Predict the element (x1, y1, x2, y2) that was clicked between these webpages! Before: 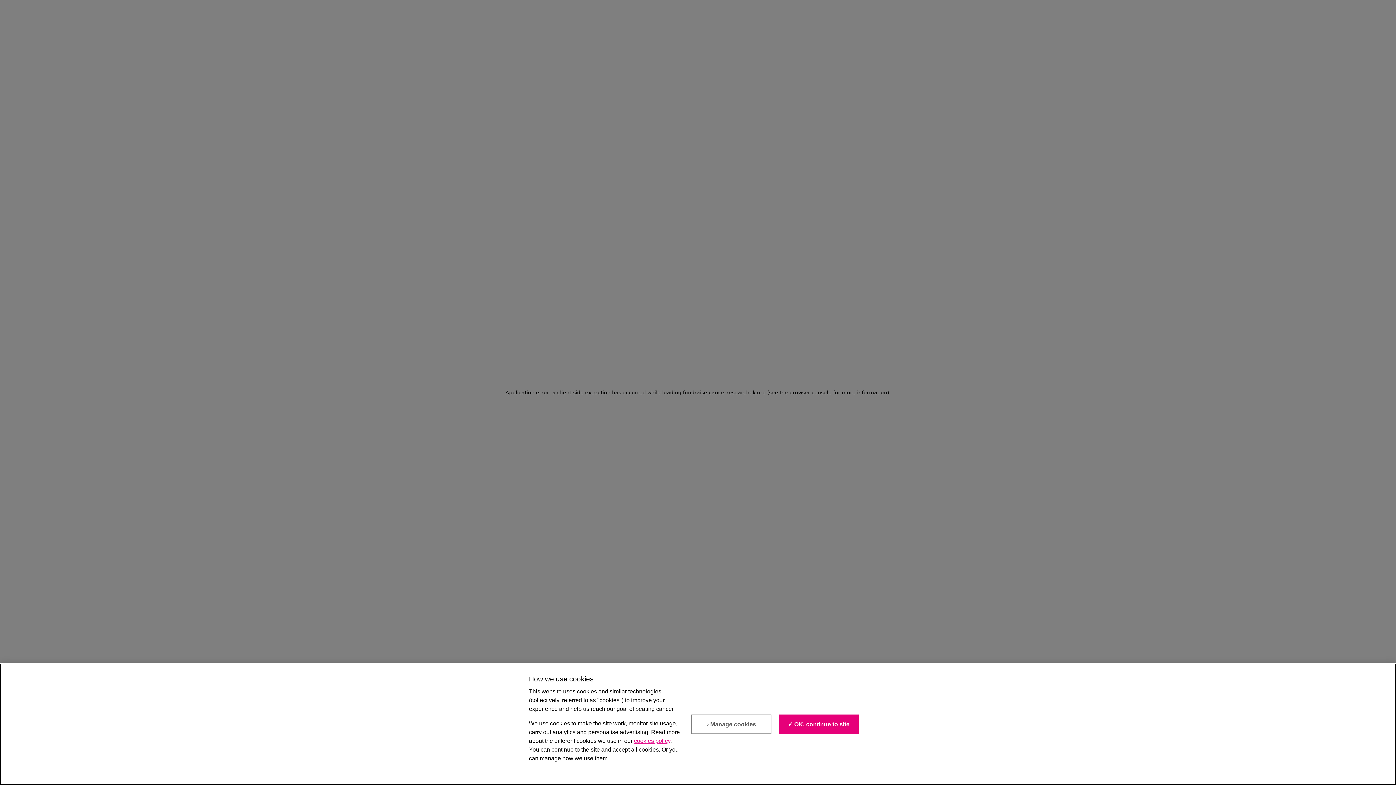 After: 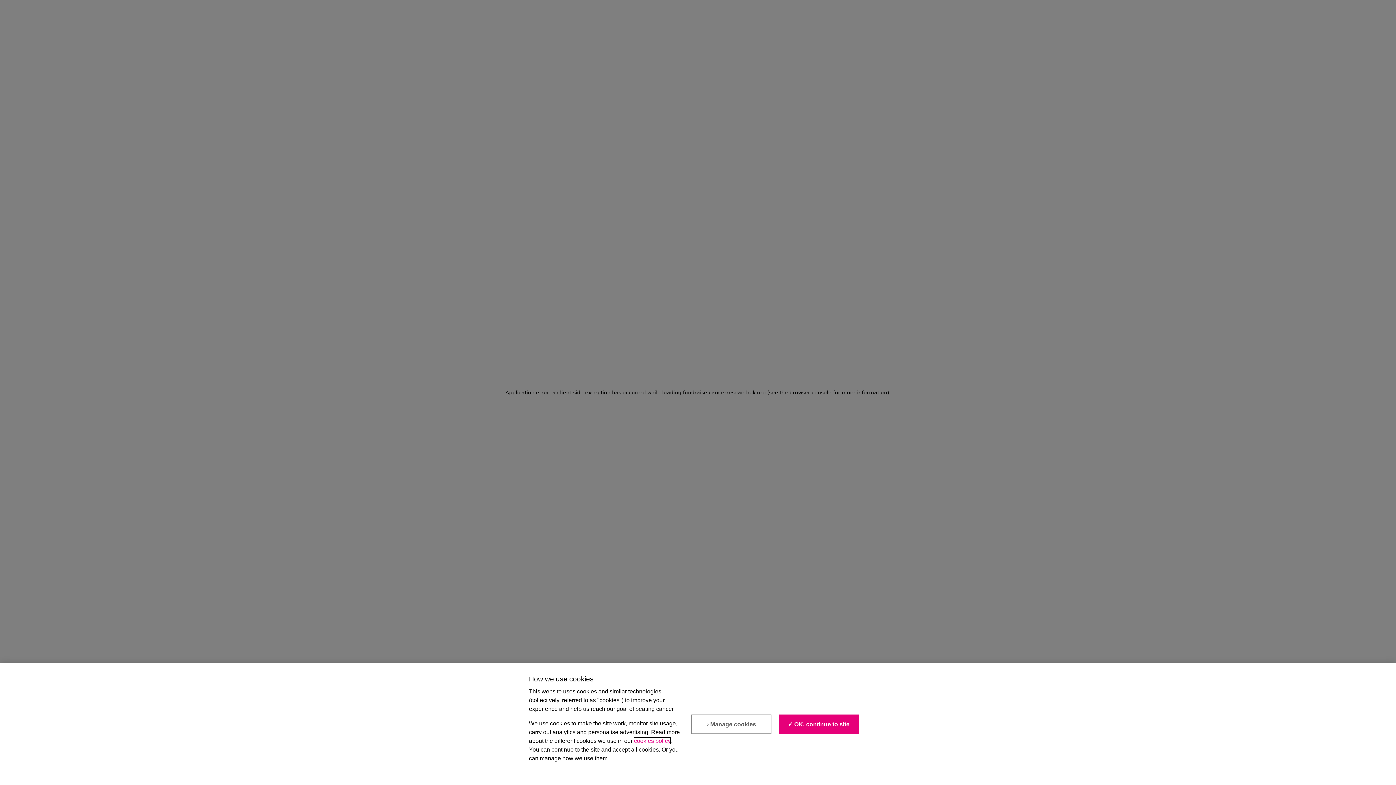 Action: bbox: (634, 744, 670, 750) label: cookies policy